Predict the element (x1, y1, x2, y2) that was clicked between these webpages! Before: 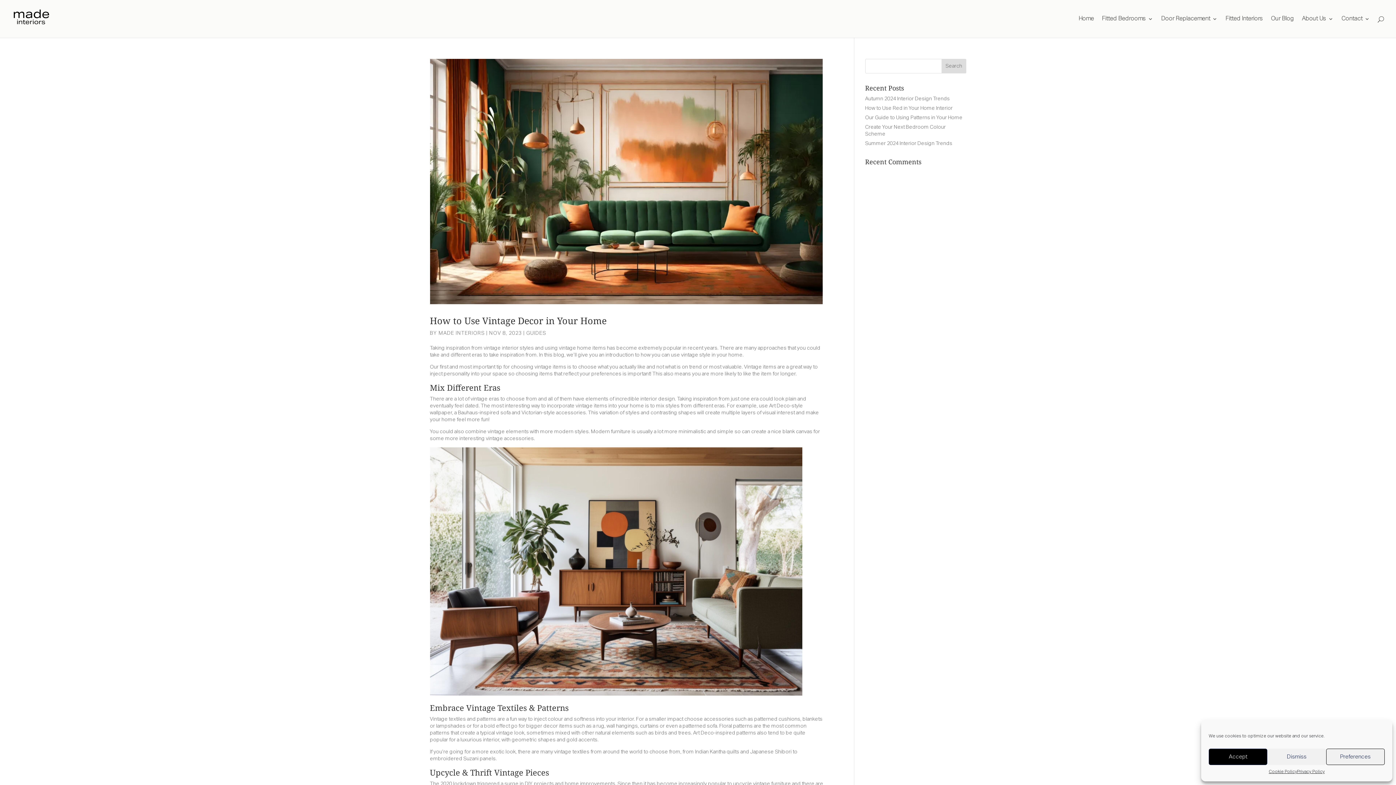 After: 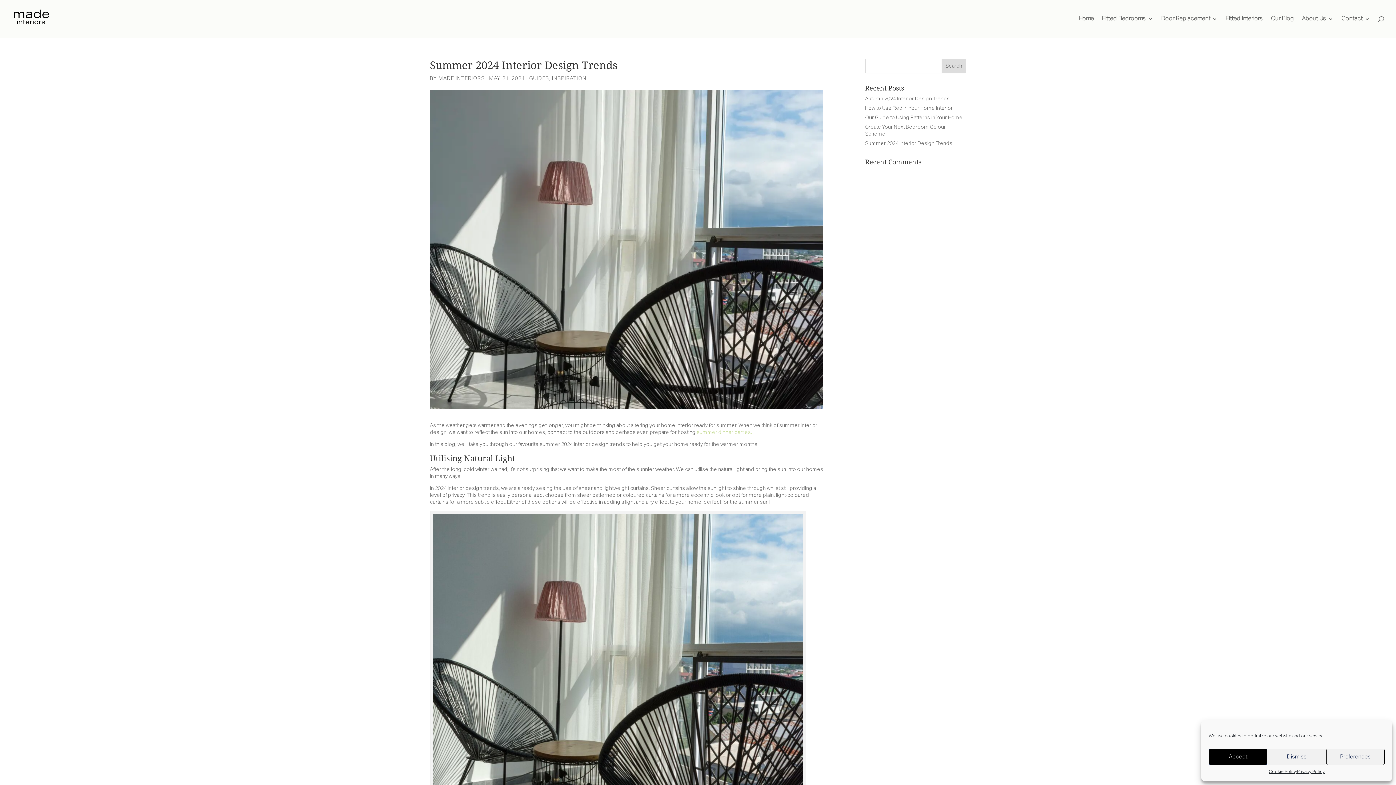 Action: label: Summer 2024 Interior Design Trends bbox: (865, 141, 952, 146)